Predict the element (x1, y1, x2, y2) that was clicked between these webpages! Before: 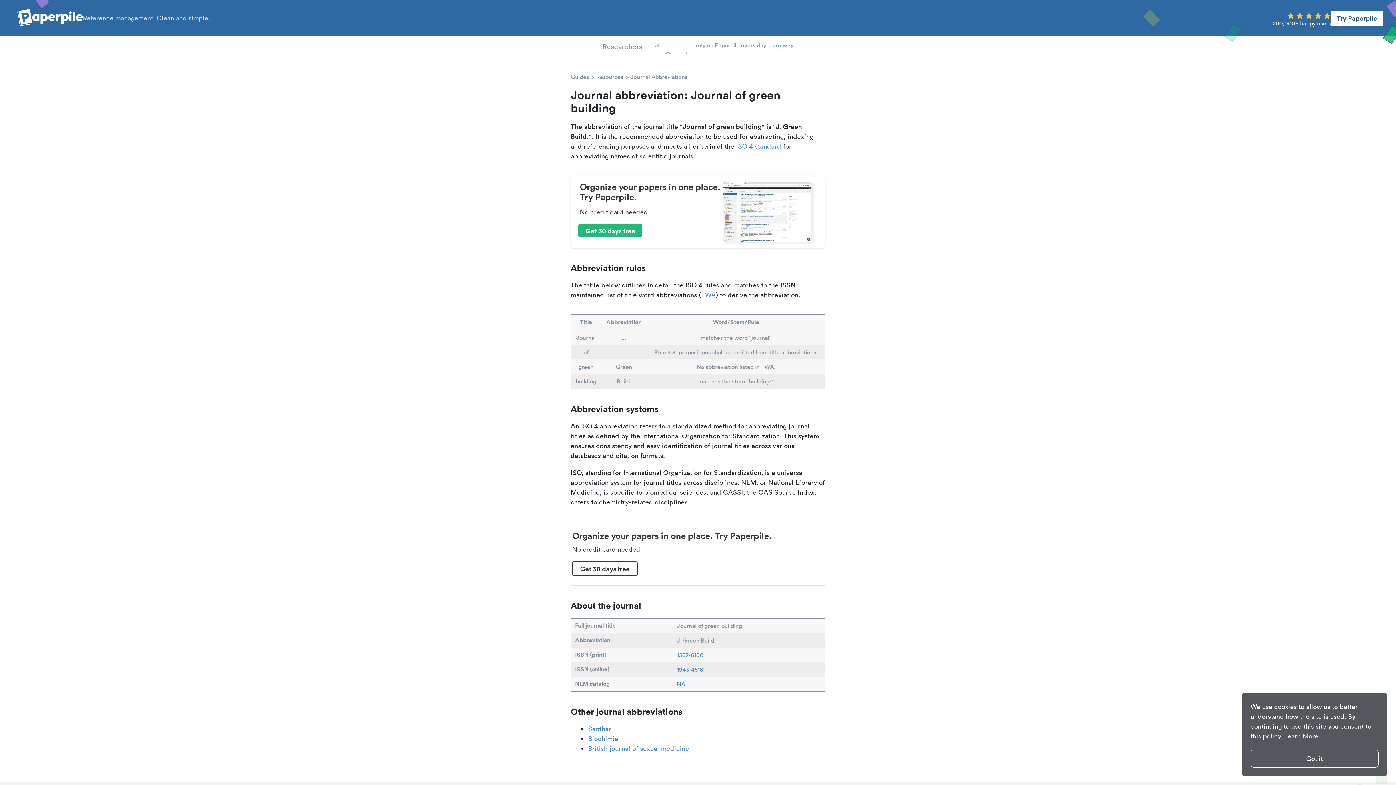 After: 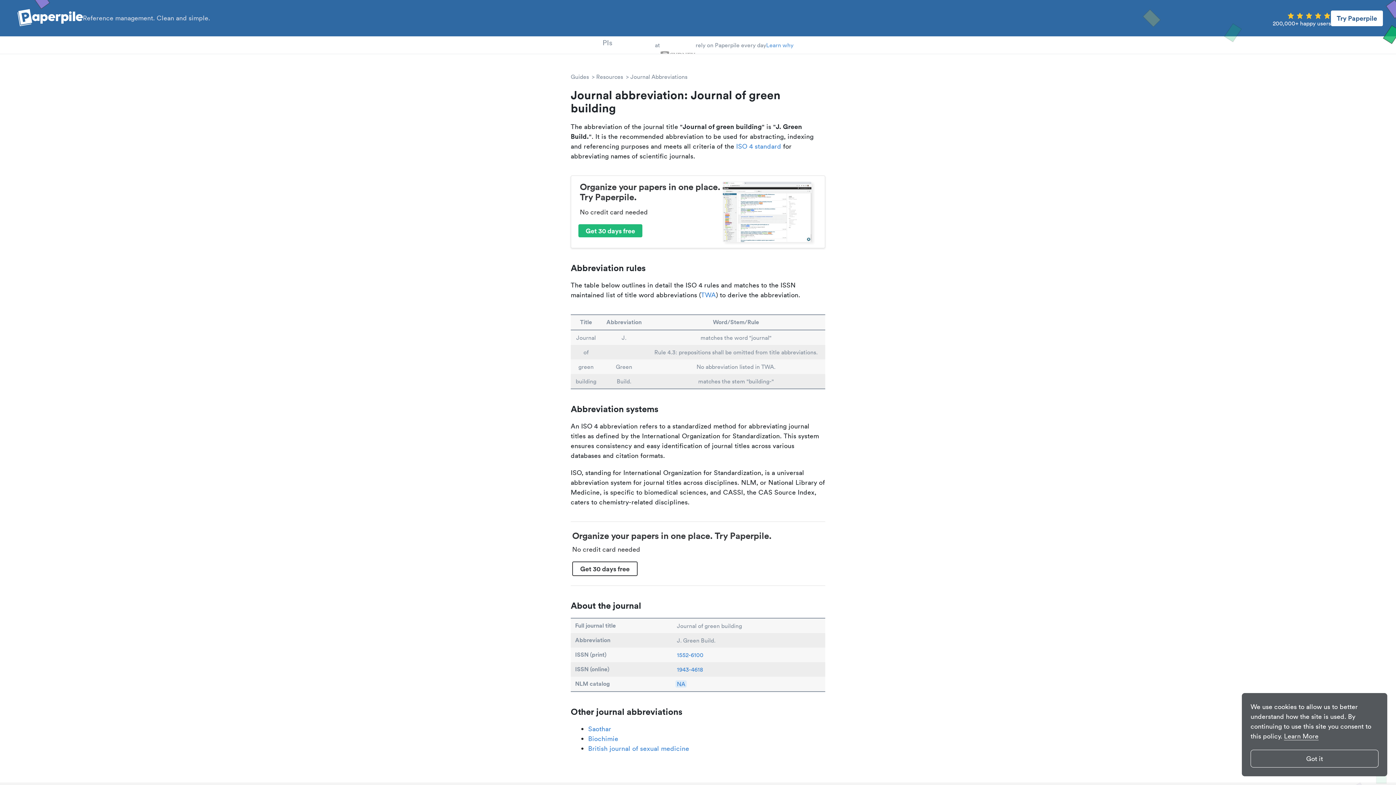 Action: label: NA bbox: (675, 680, 686, 688)